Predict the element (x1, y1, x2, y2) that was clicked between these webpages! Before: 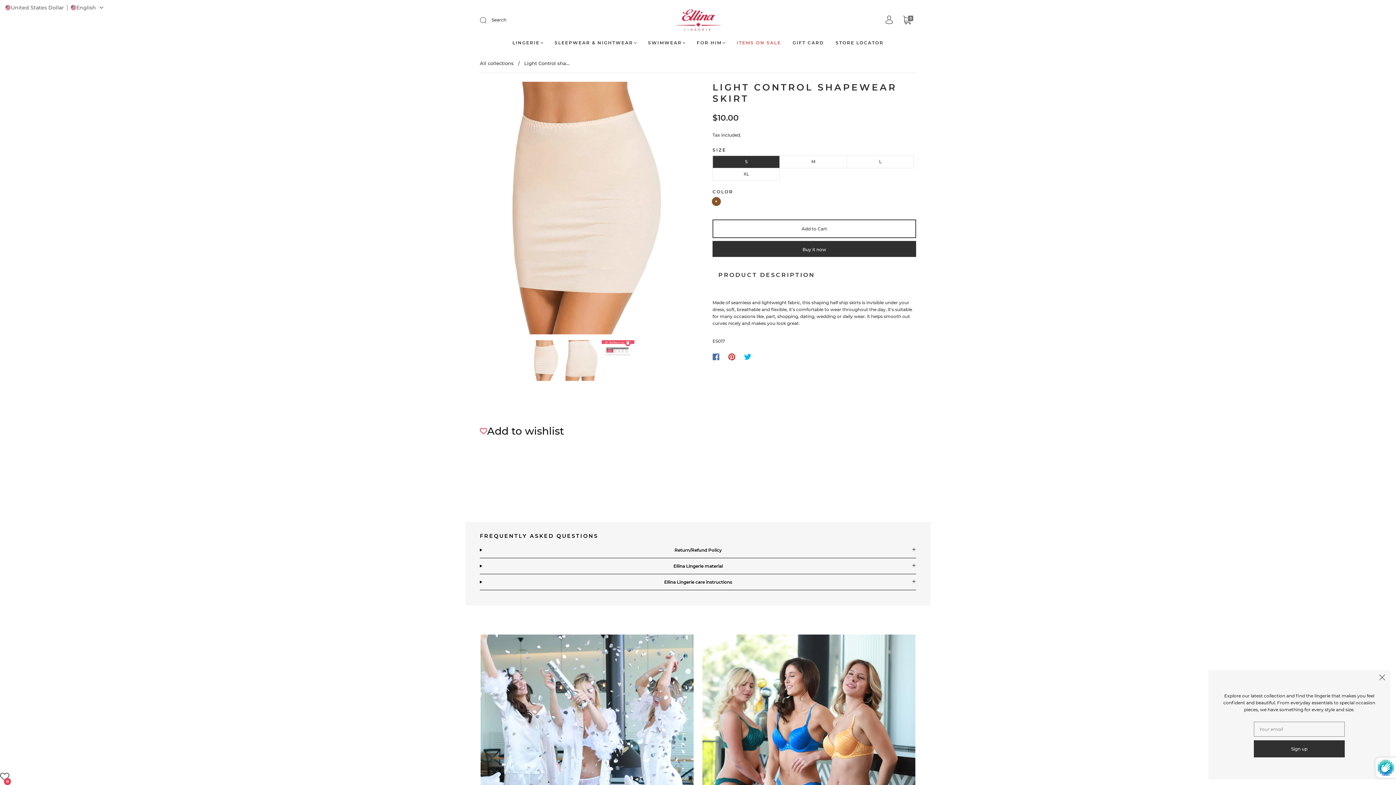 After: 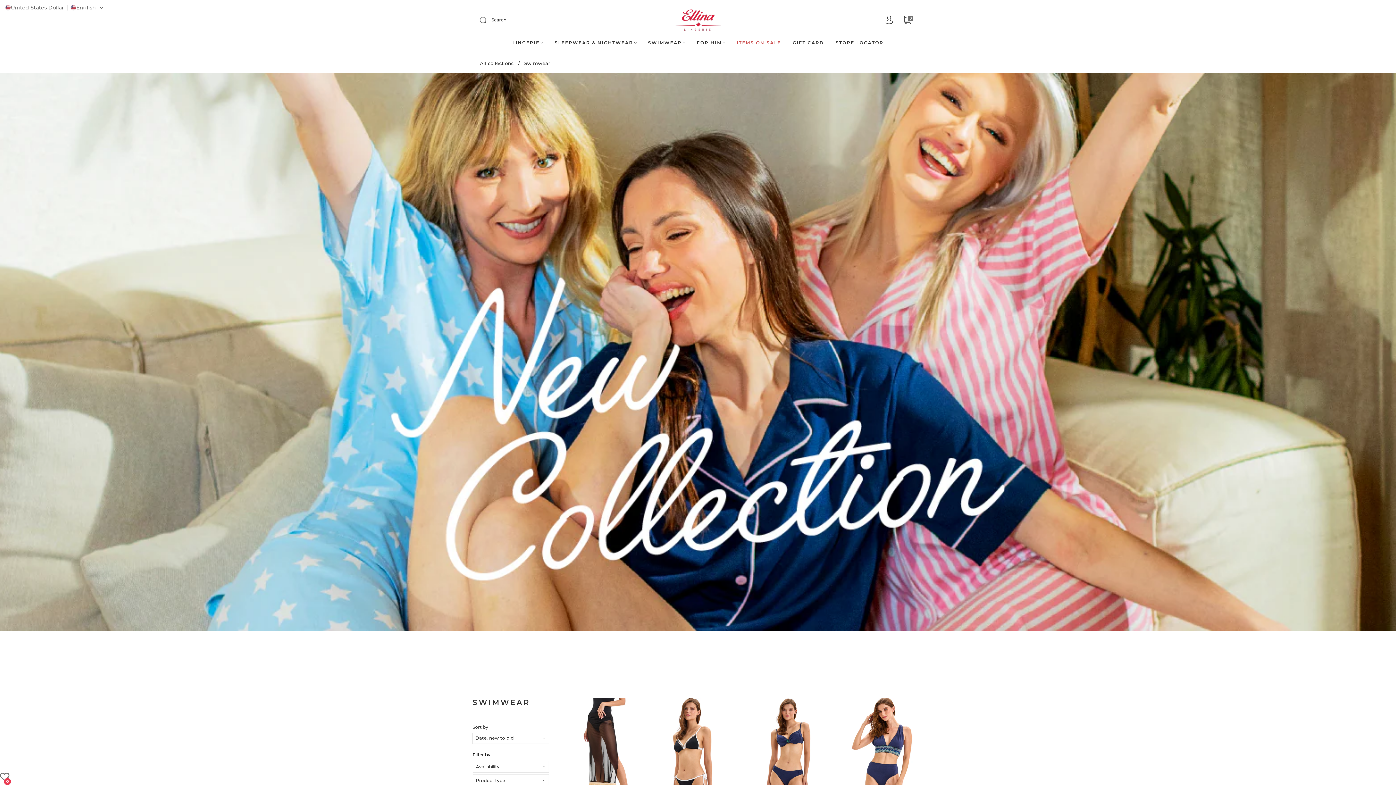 Action: bbox: (648, 39, 685, 45) label: SWIMWEAR